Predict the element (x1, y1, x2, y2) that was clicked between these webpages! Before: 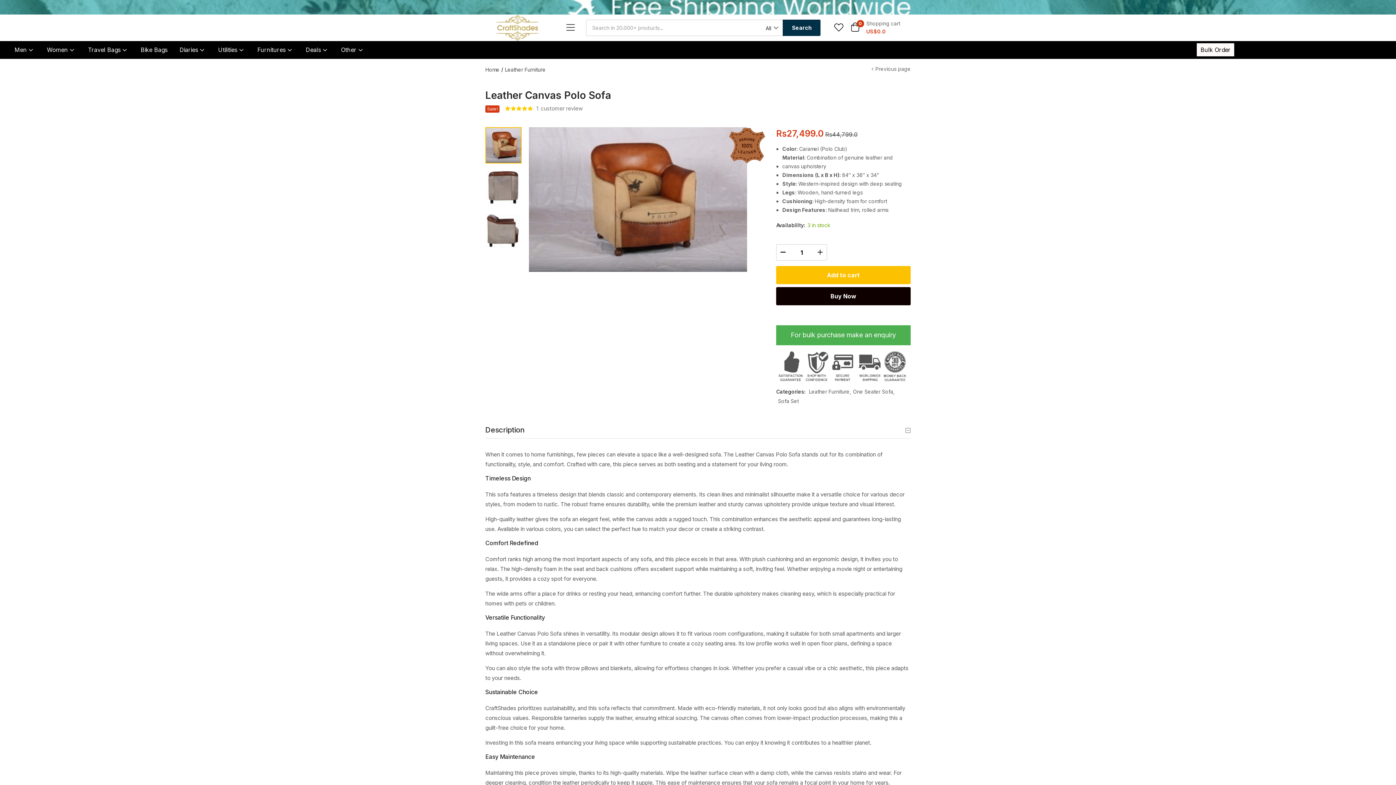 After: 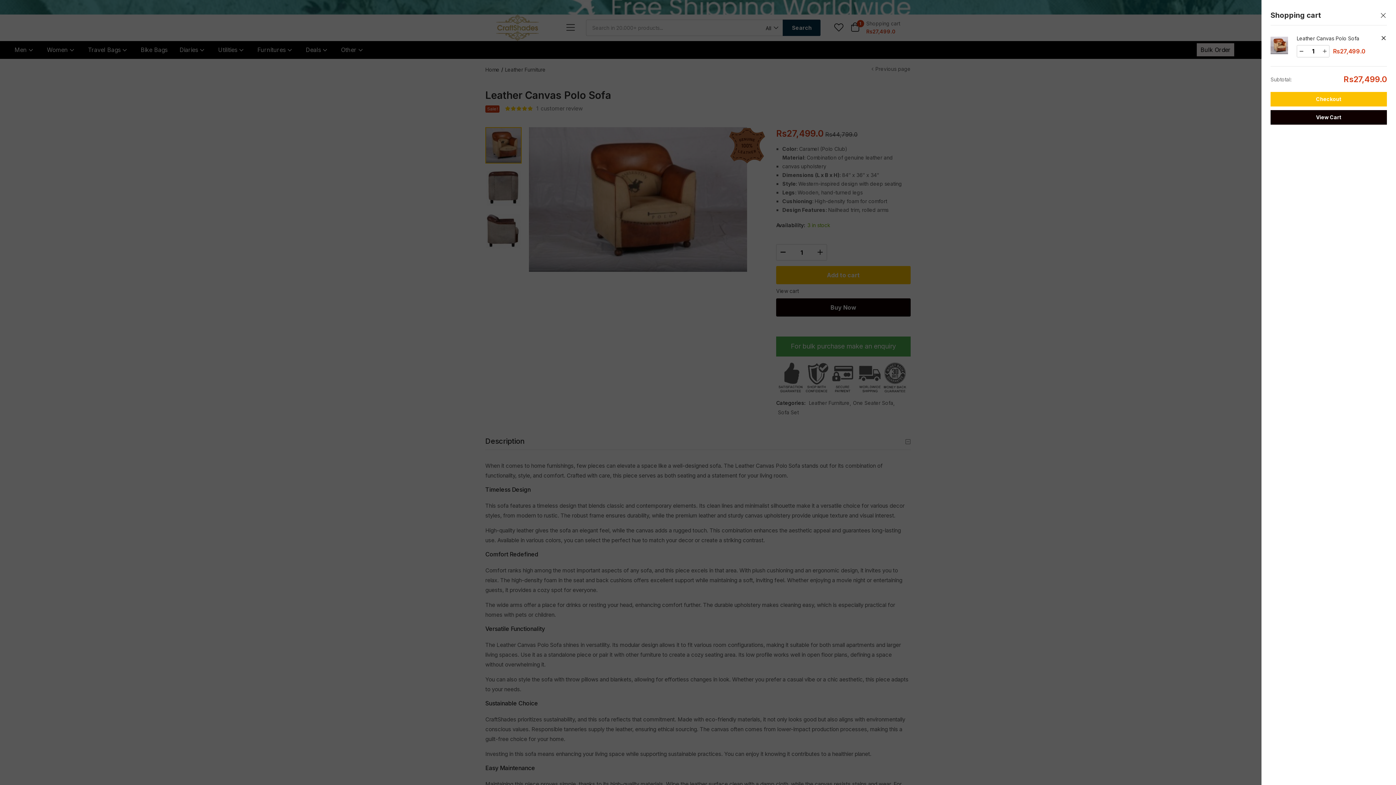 Action: label: Add to cart bbox: (776, 266, 910, 284)